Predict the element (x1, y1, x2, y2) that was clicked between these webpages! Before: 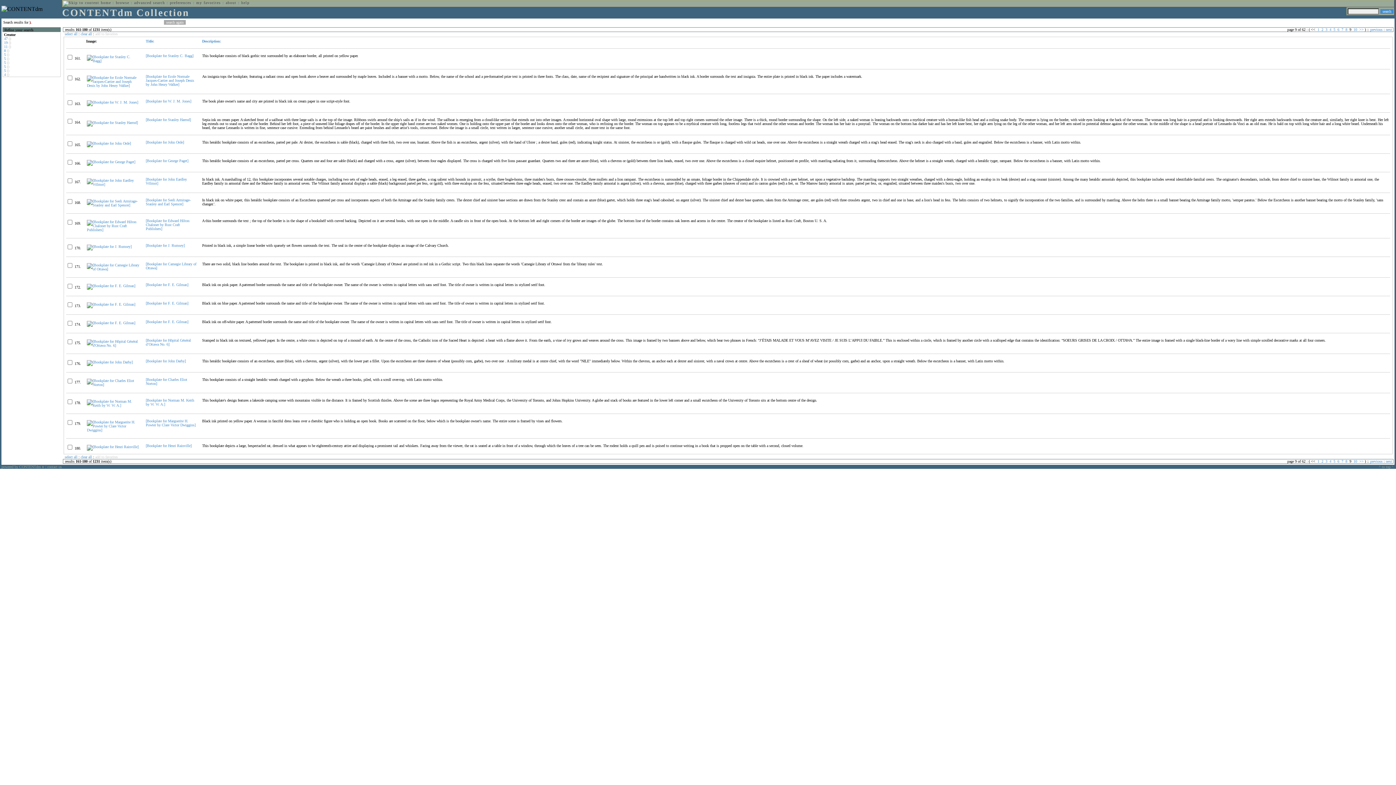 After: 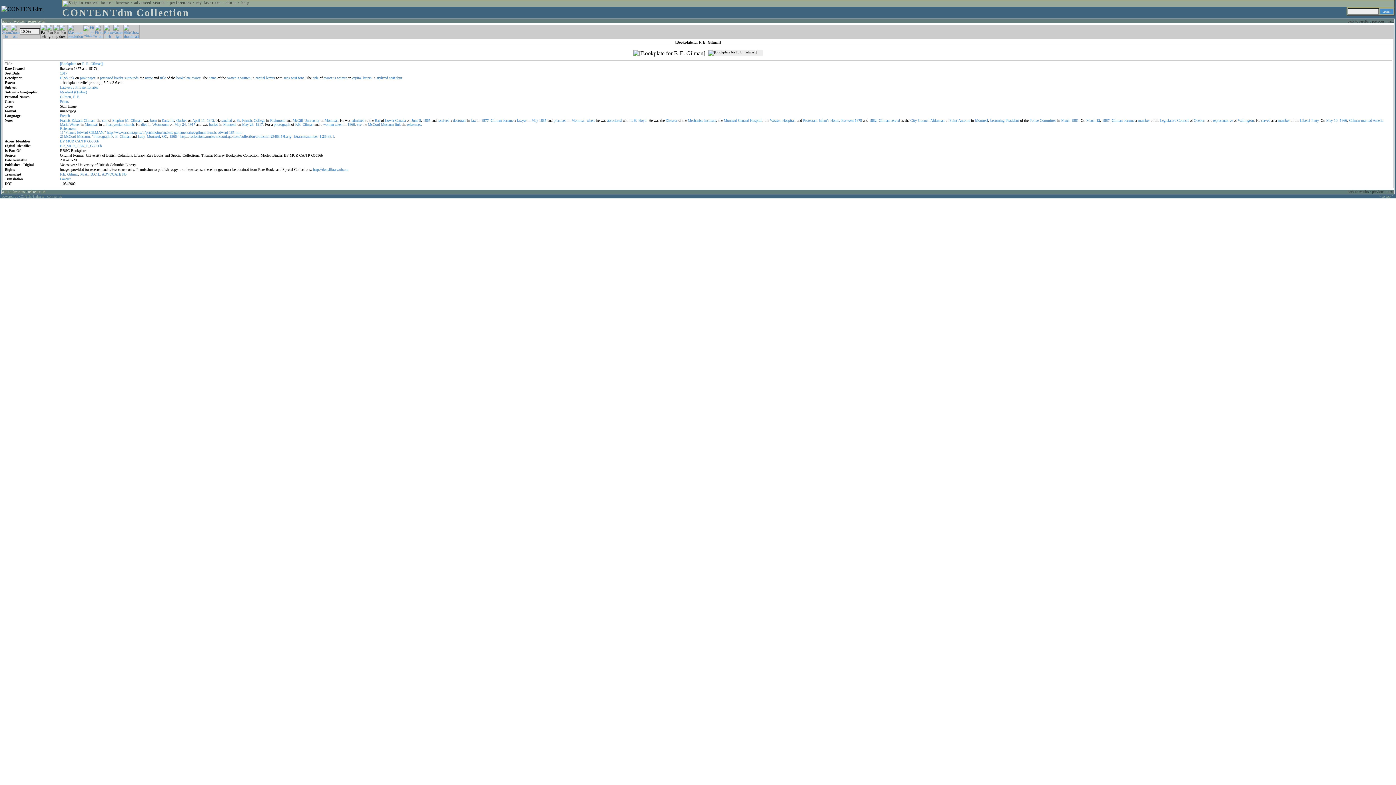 Action: bbox: (86, 284, 135, 288)